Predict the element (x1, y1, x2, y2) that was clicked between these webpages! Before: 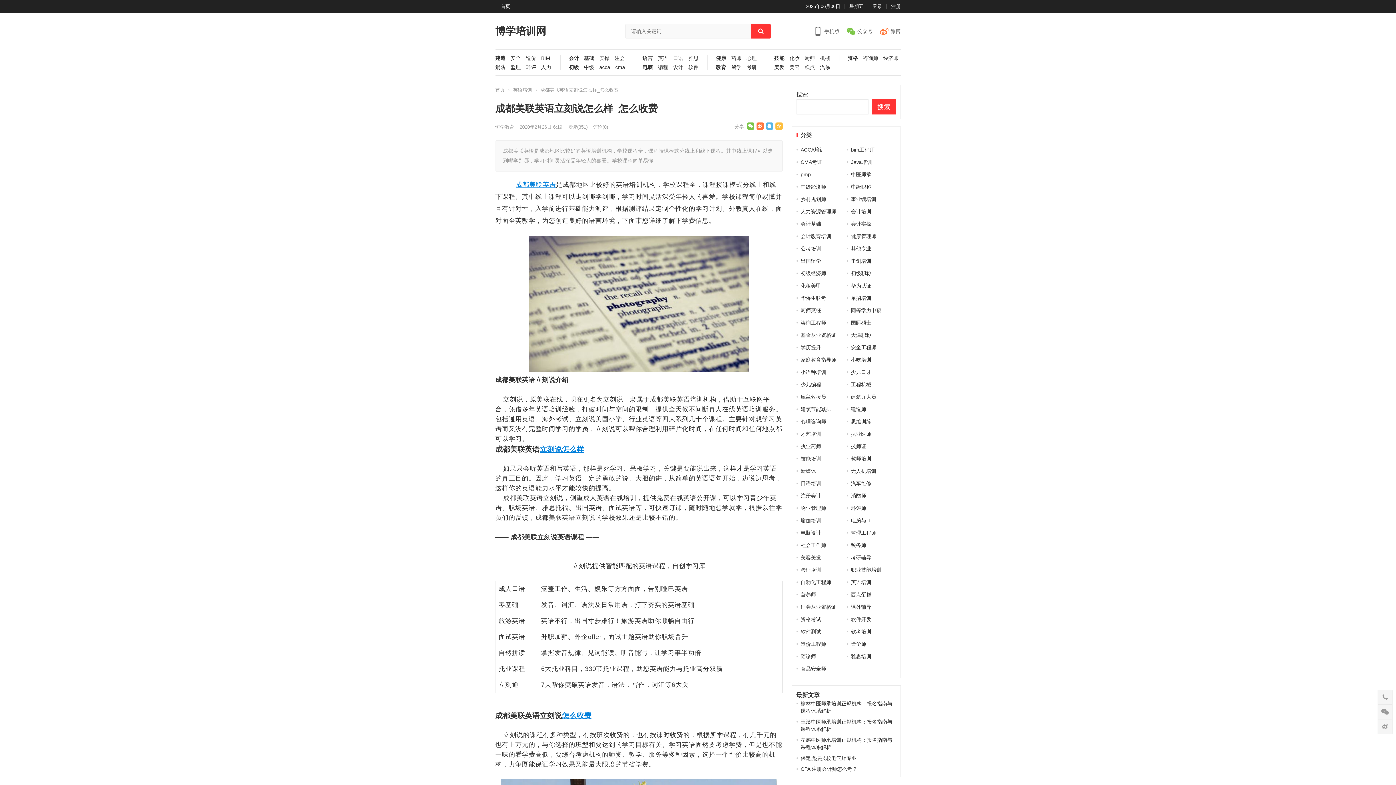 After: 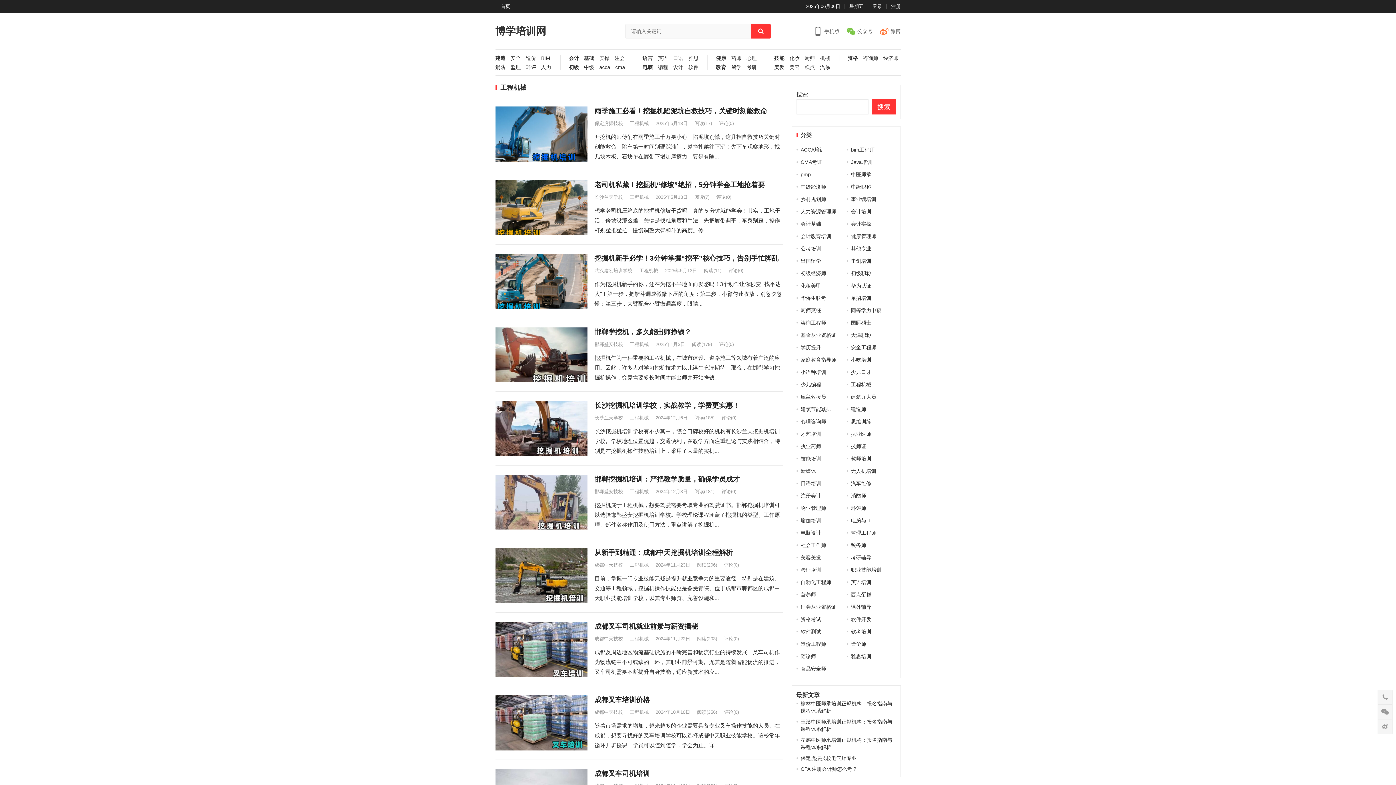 Action: bbox: (851, 381, 871, 387) label: 工程机械